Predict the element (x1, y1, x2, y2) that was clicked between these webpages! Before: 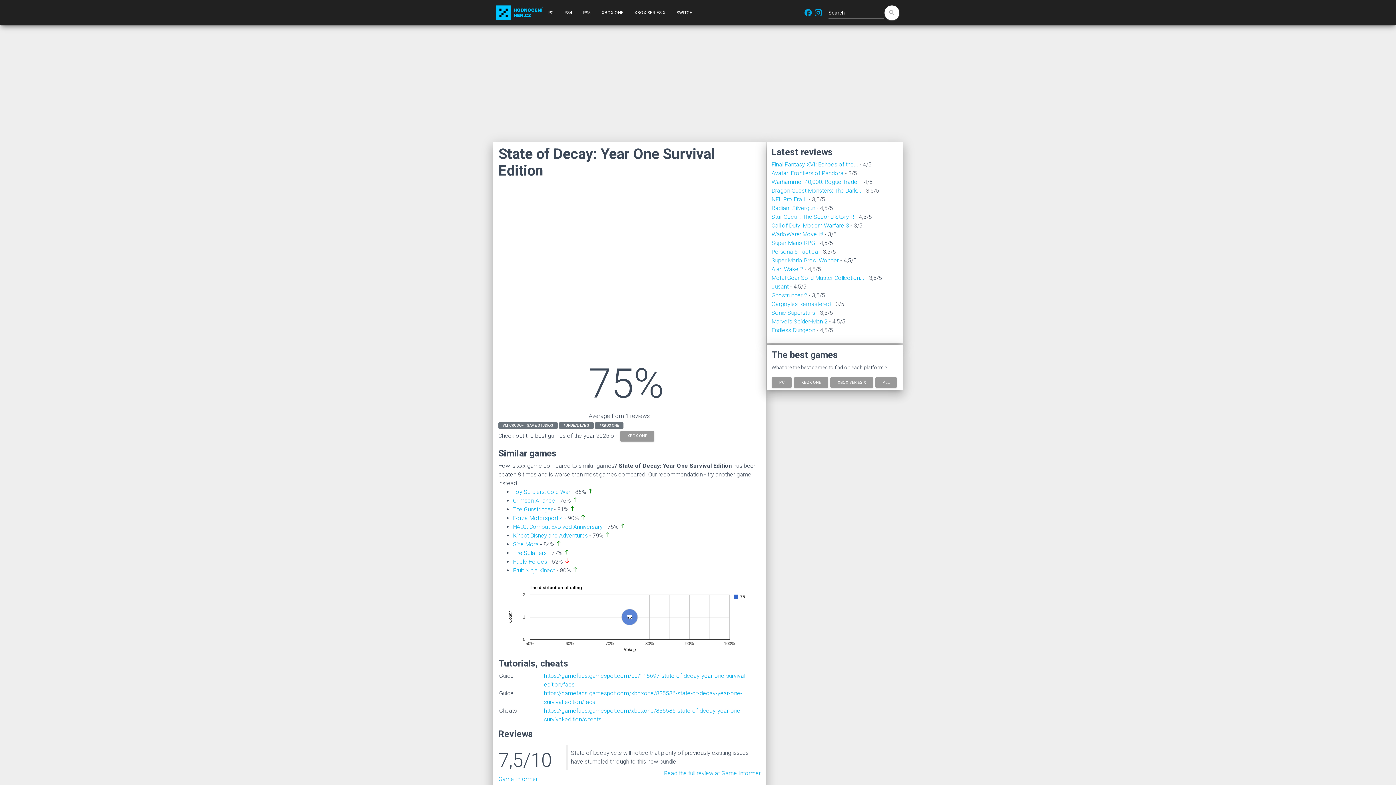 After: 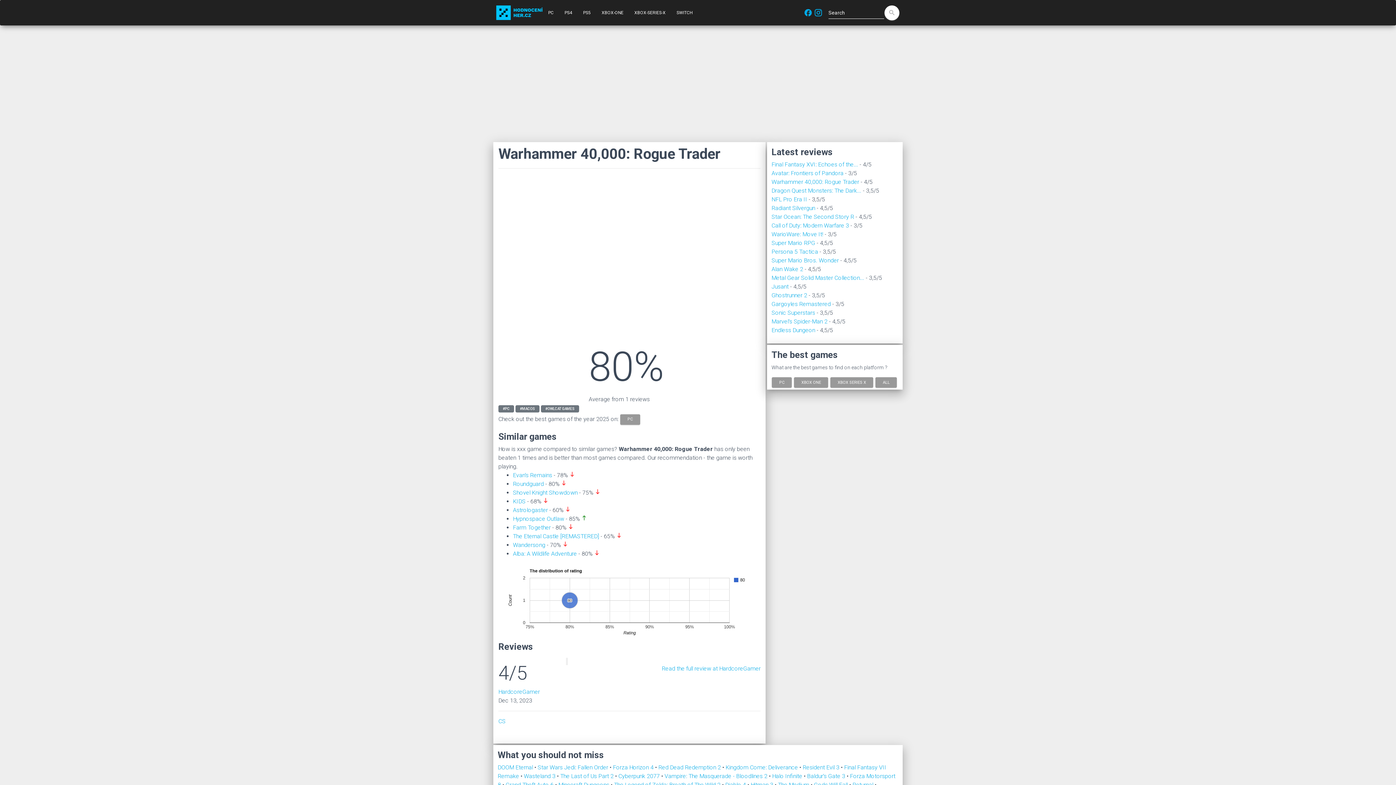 Action: label: Warhammer 40,000: Rogue Trader bbox: (771, 178, 859, 185)